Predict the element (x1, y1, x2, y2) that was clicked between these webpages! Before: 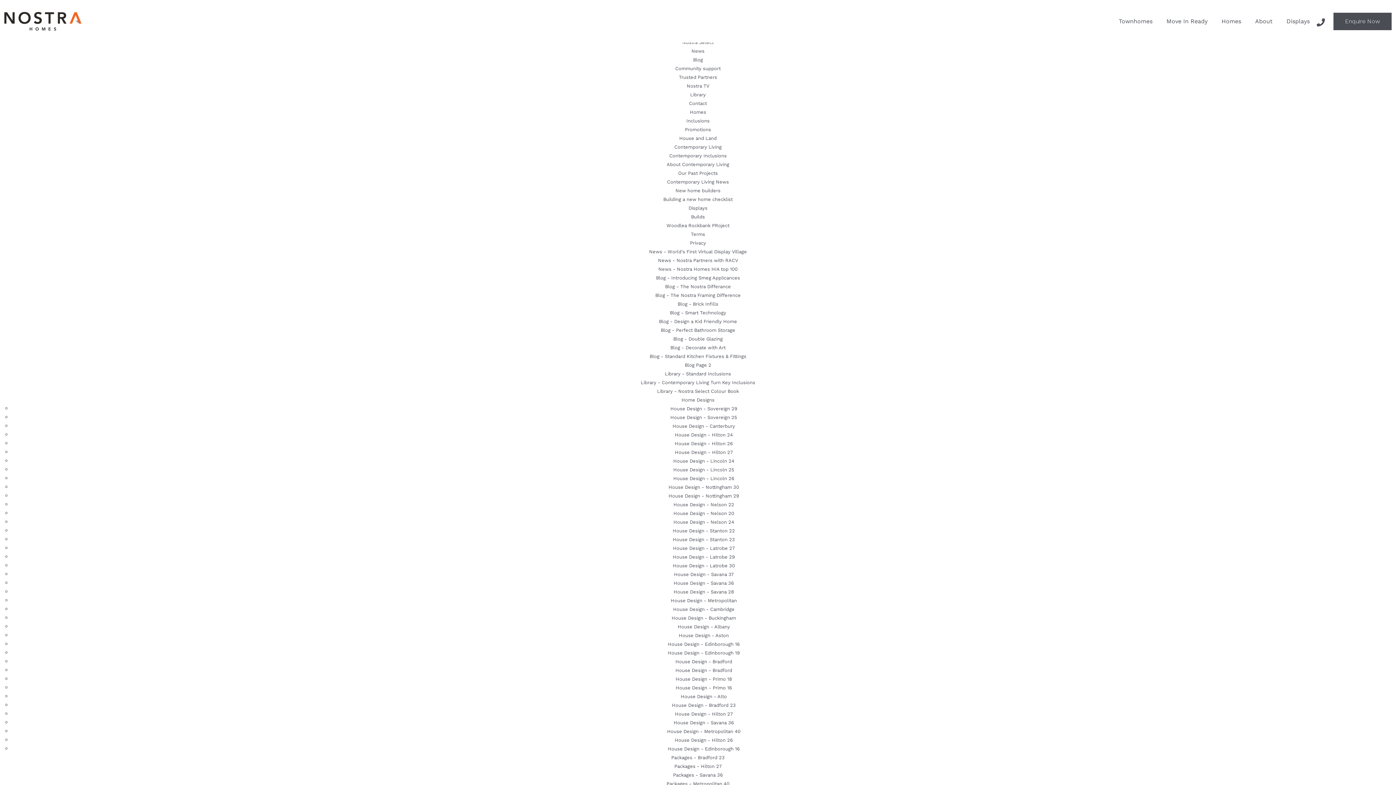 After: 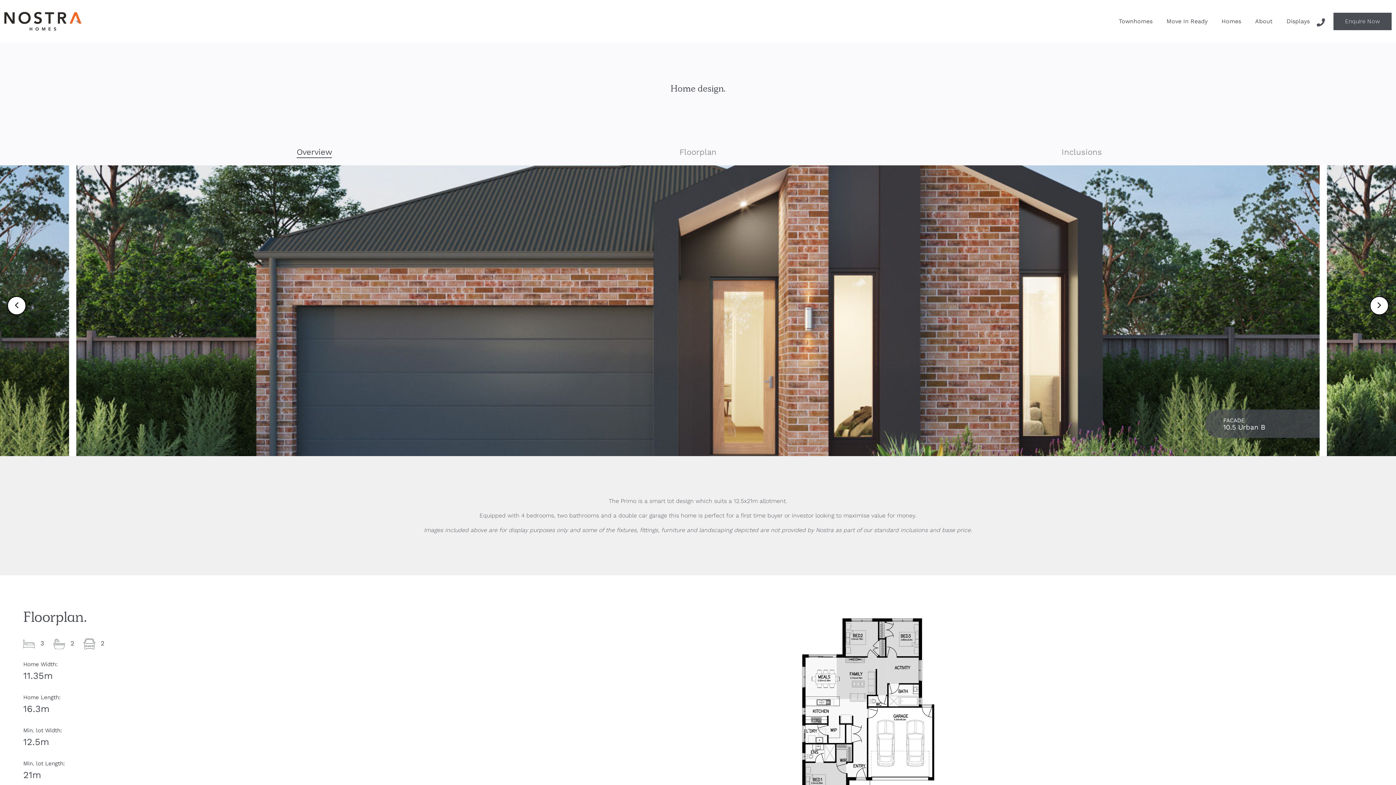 Action: bbox: (675, 685, 732, 690) label: House Design - Primo 16